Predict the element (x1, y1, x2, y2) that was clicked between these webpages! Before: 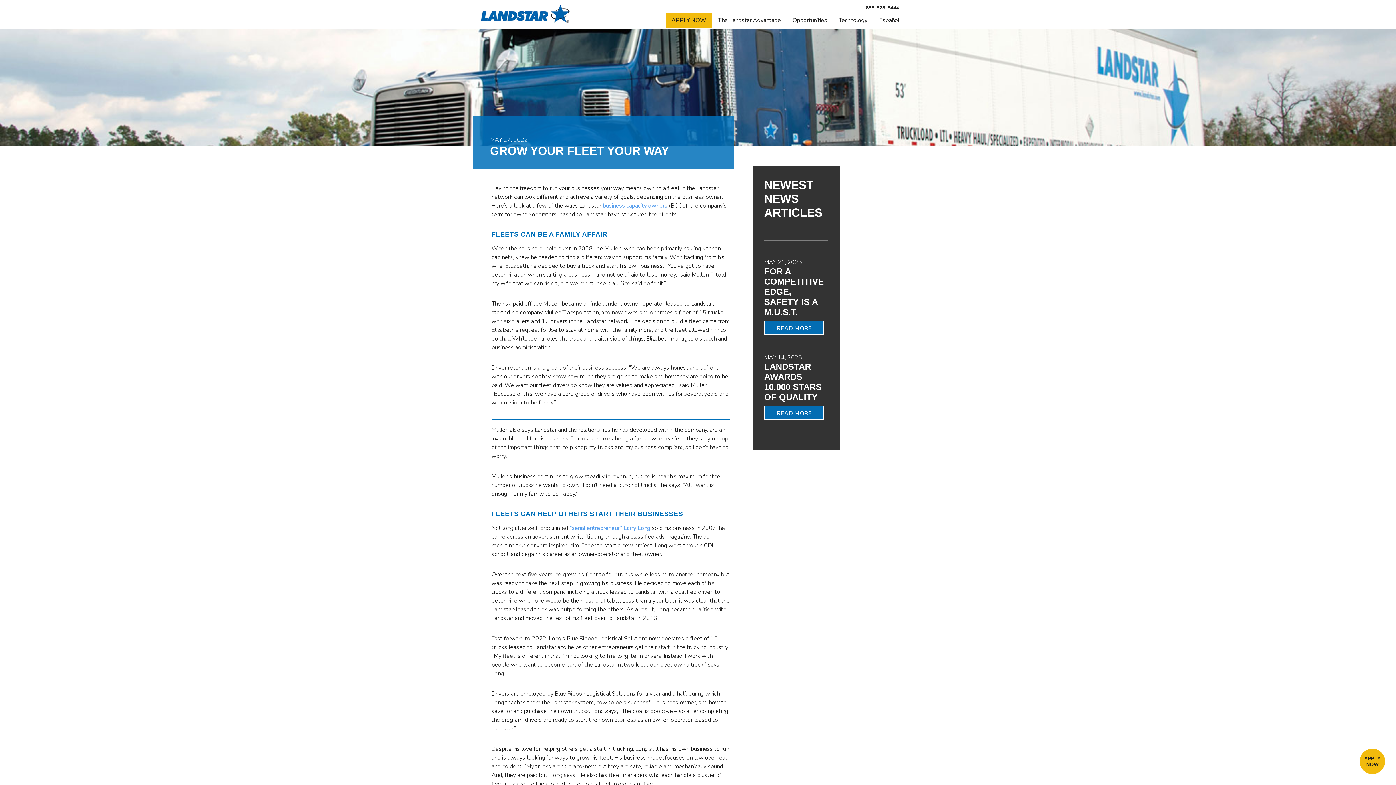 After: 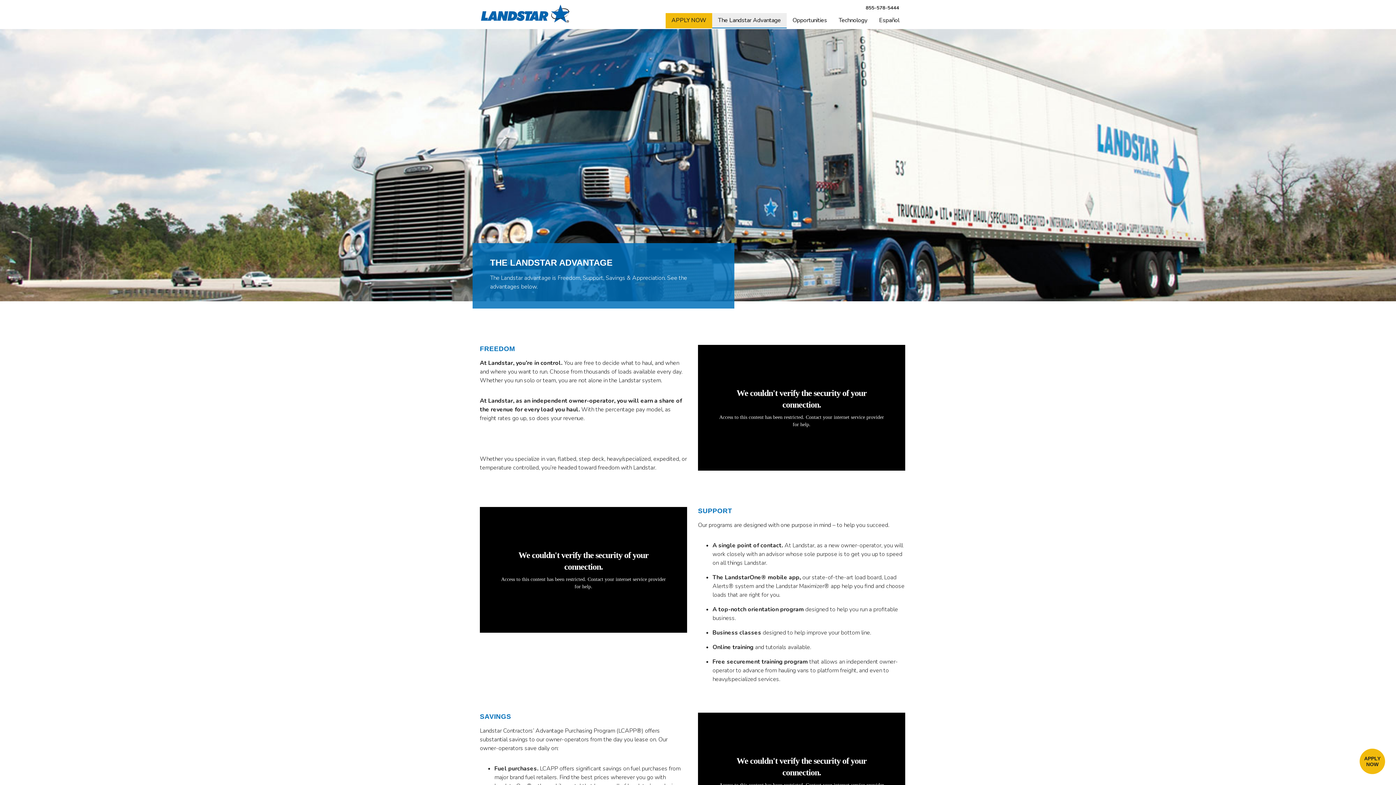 Action: bbox: (712, 13, 786, 28) label: The Landstar Advantage